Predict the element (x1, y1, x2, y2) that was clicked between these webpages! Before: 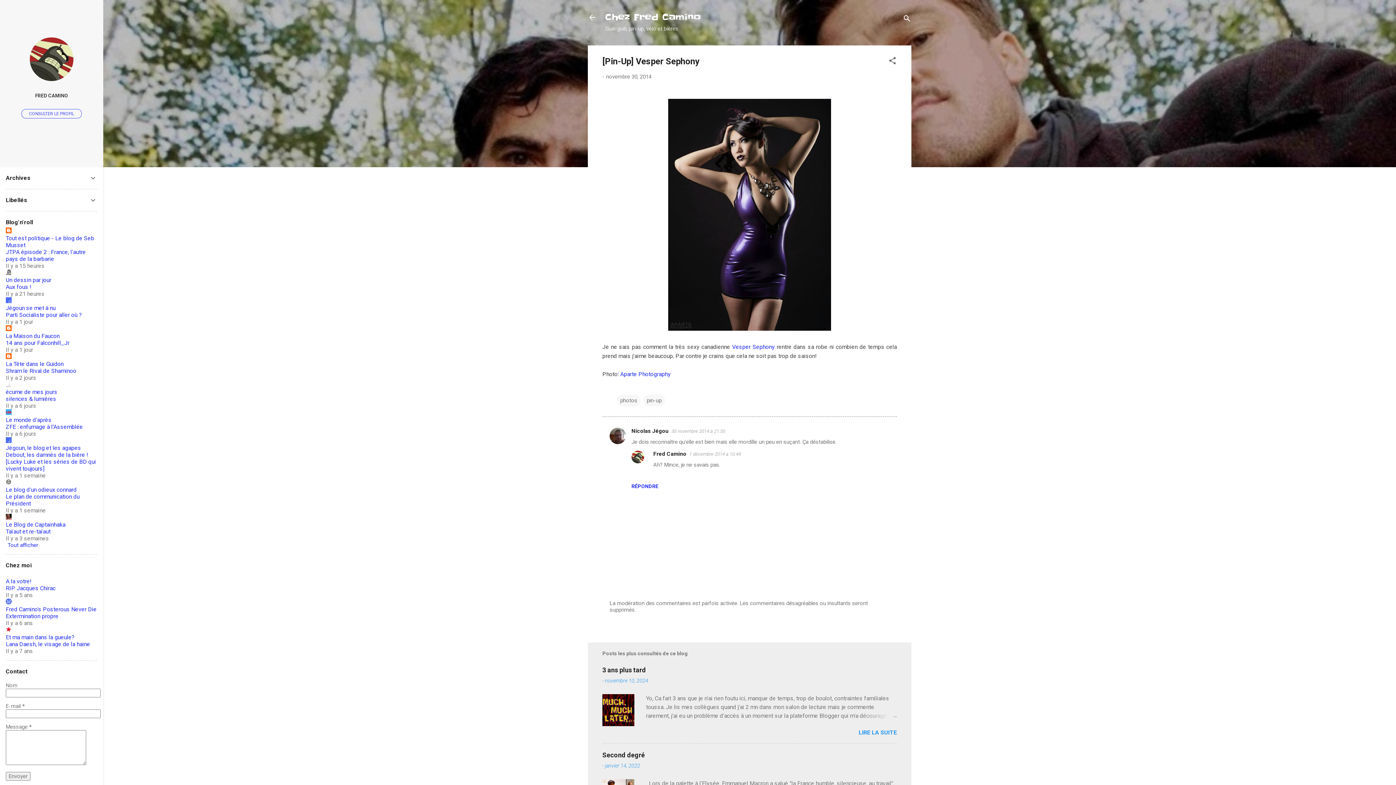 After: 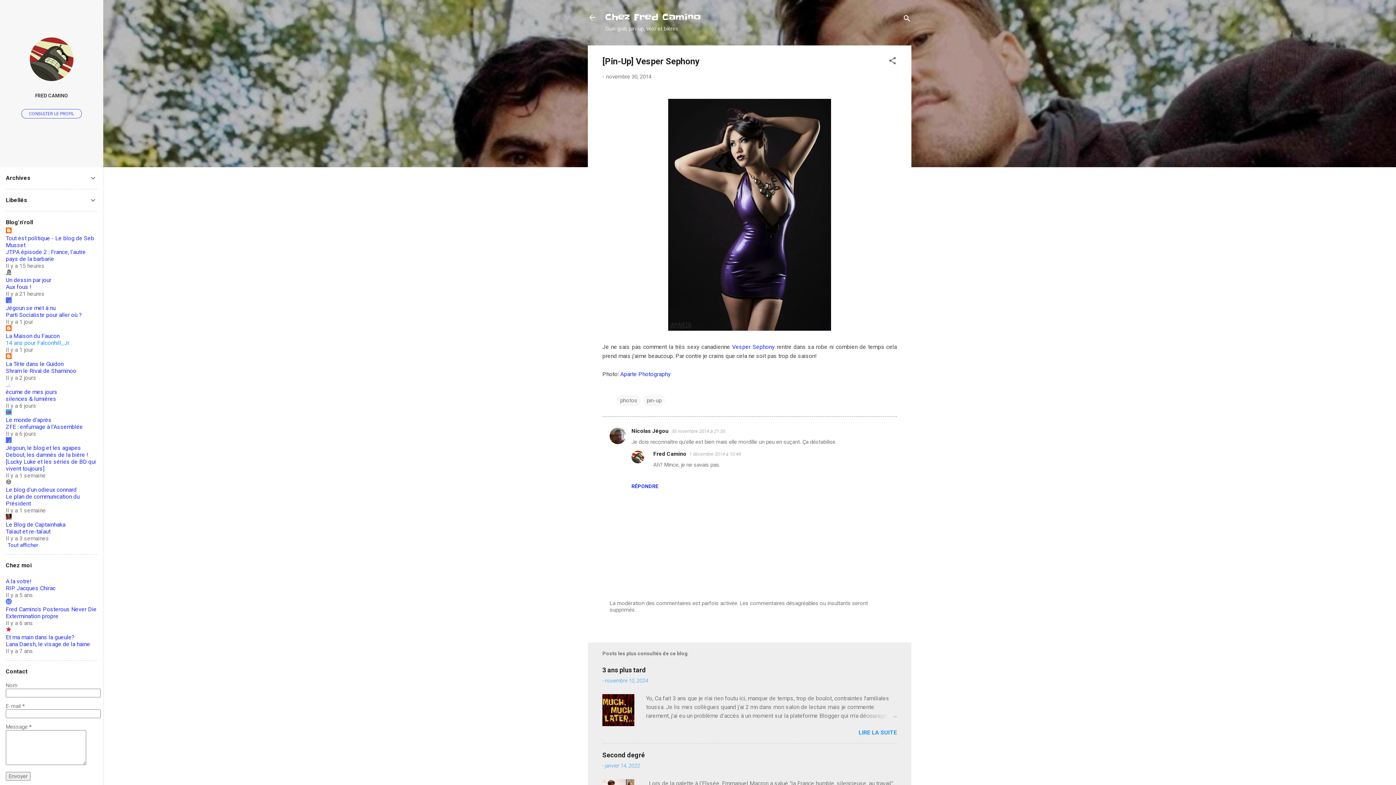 Action: label: 14 ans pour Falconhill_Jr bbox: (5, 339, 69, 346)